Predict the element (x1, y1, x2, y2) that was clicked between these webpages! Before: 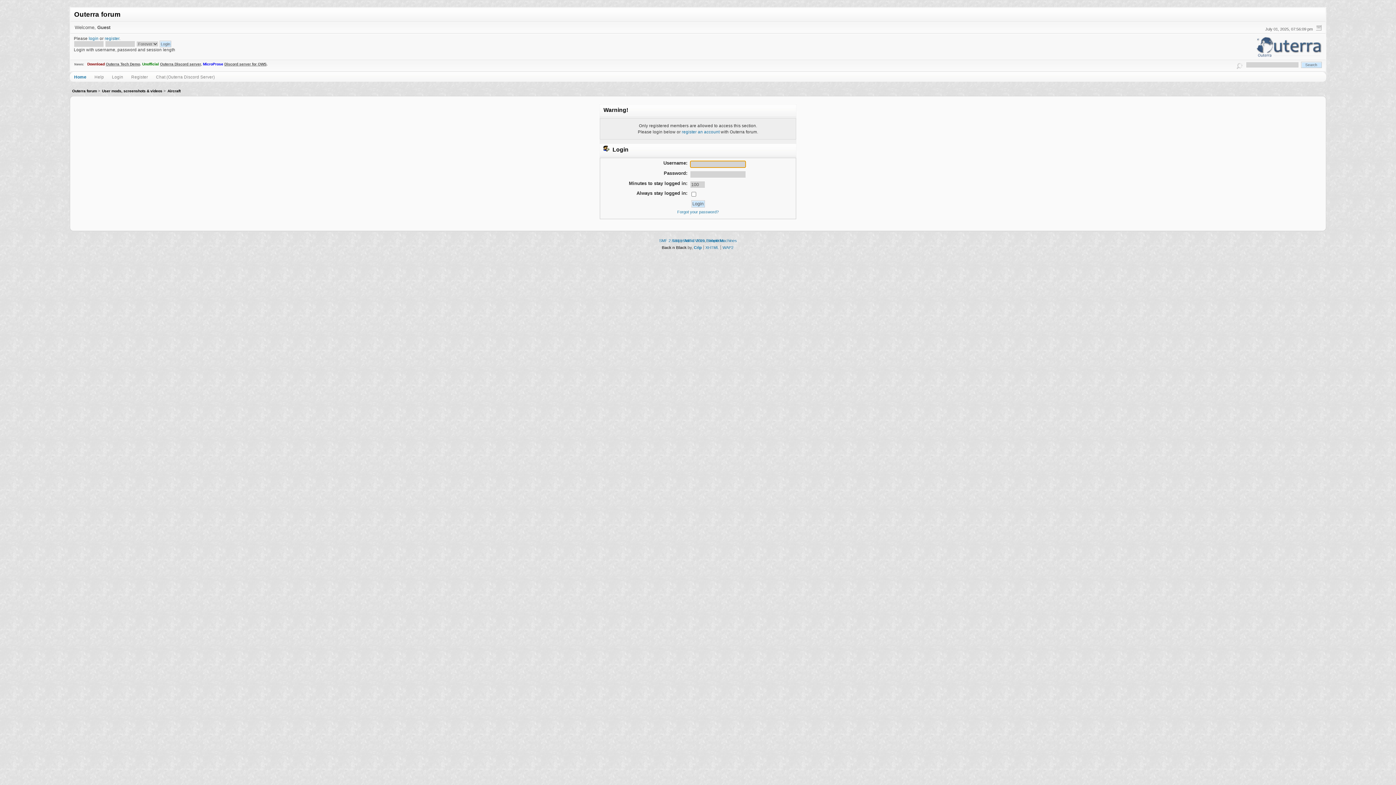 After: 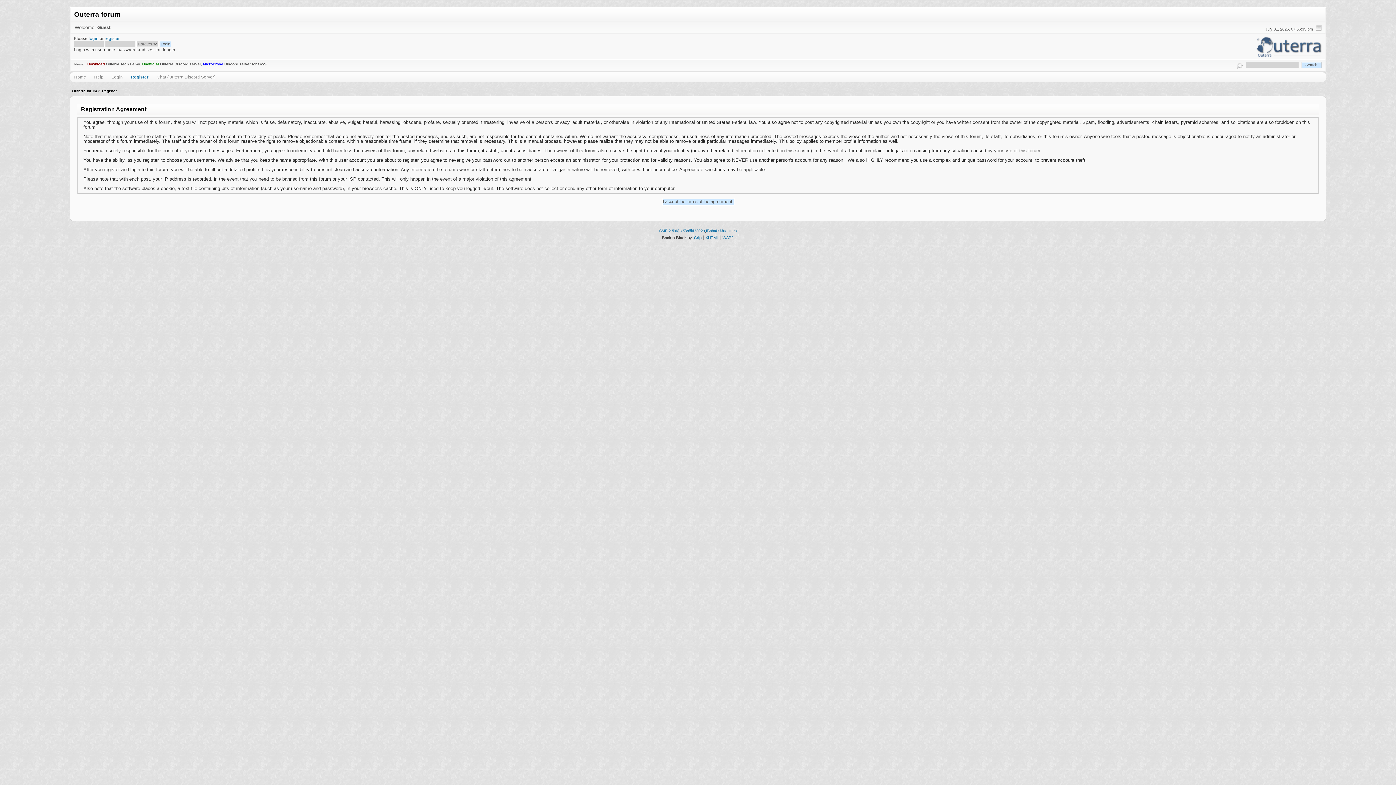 Action: label: Register bbox: (127, 72, 151, 81)